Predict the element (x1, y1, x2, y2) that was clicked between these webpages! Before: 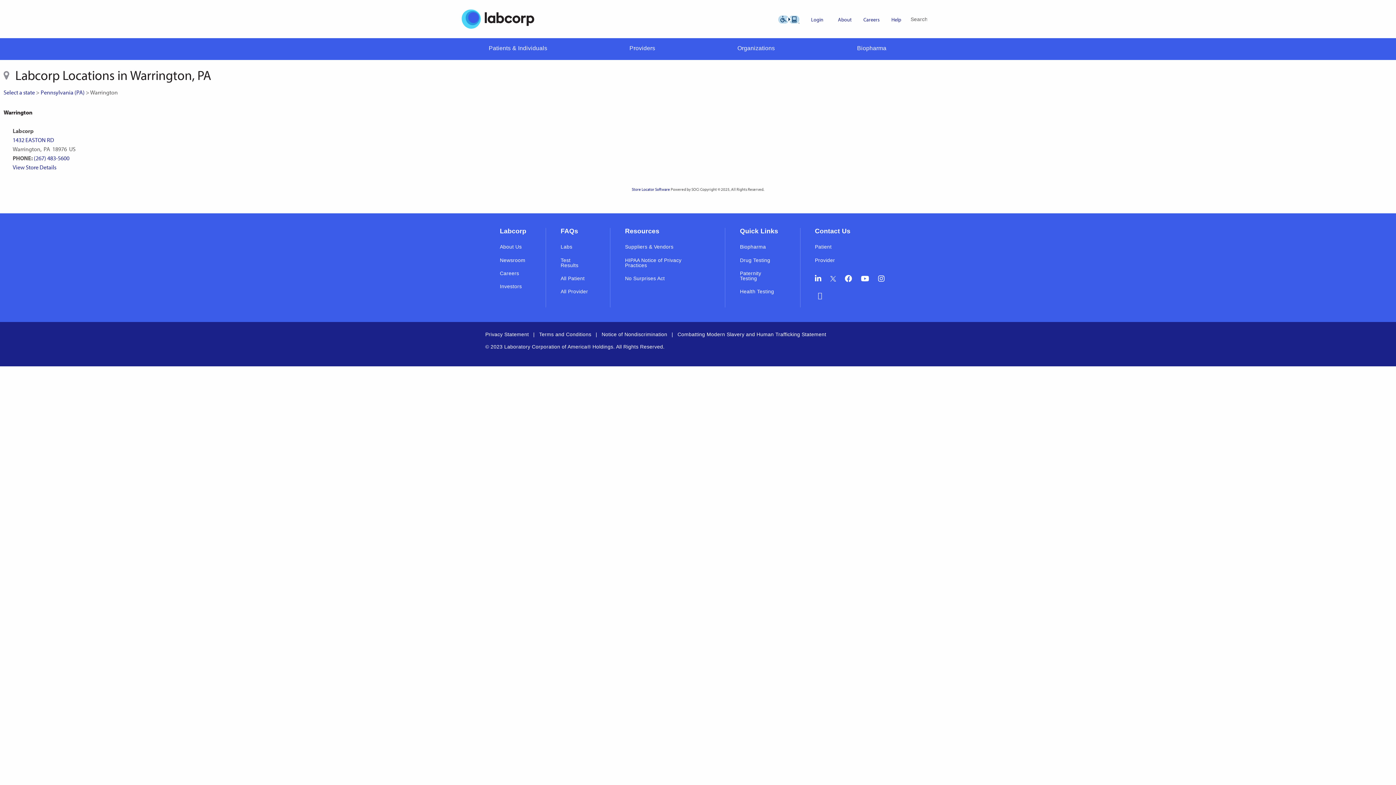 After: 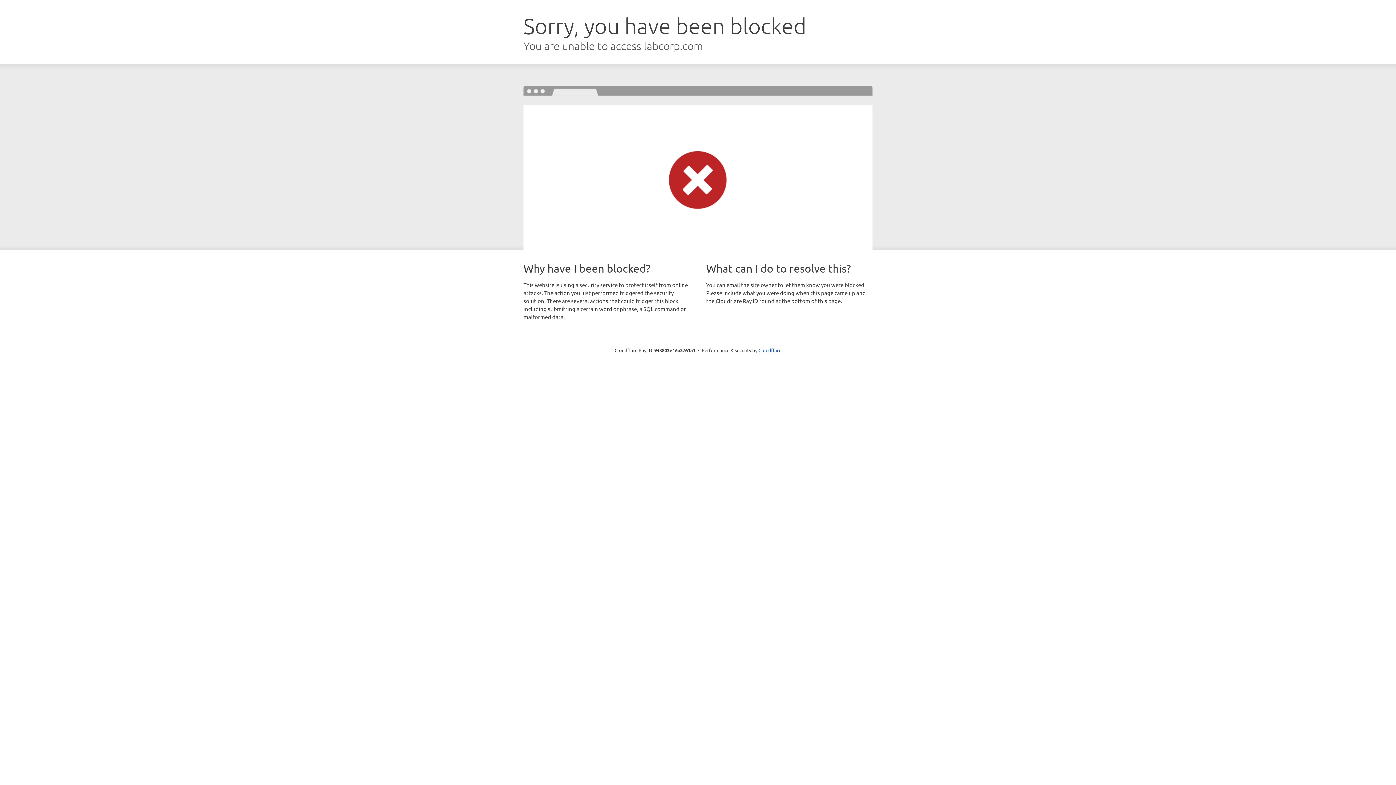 Action: label: Providers bbox: (598, 38, 686, 60)